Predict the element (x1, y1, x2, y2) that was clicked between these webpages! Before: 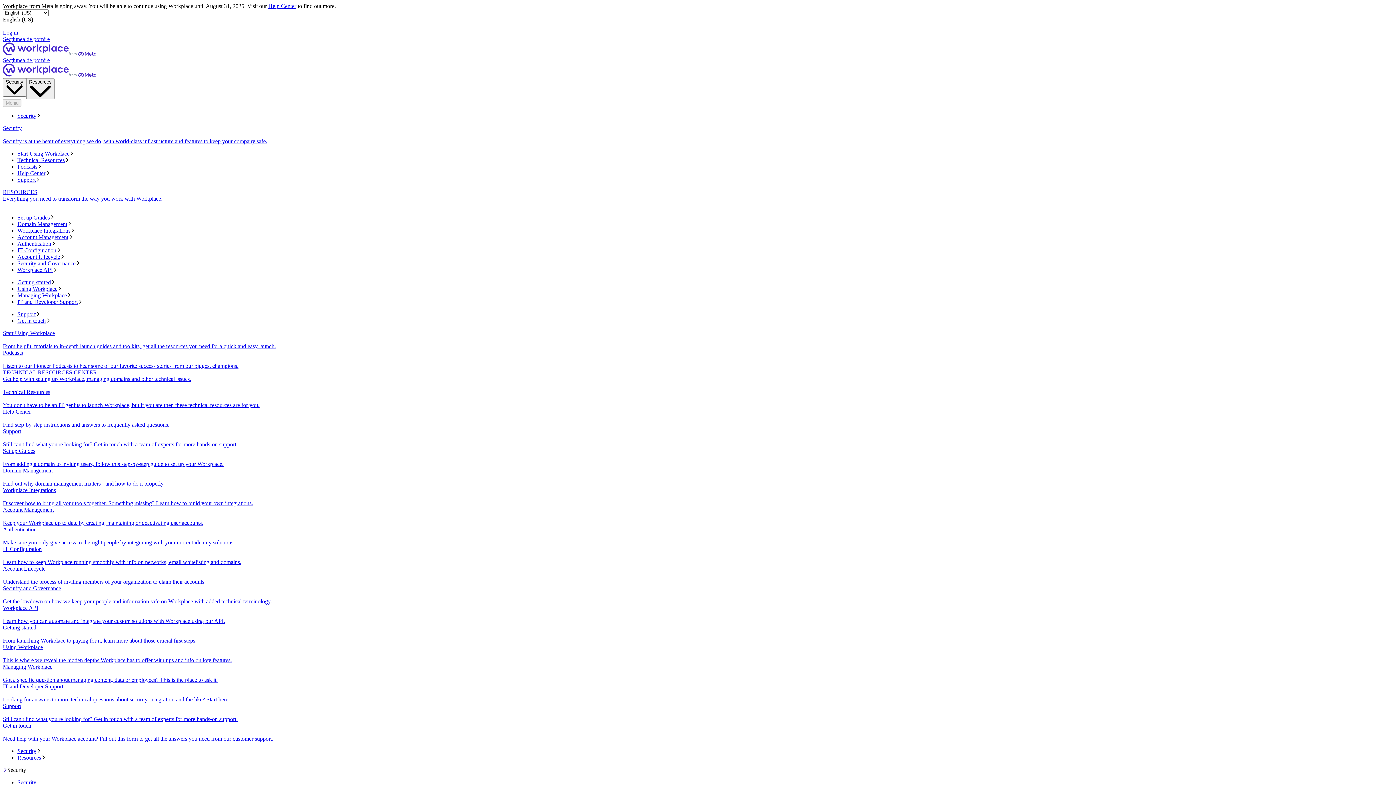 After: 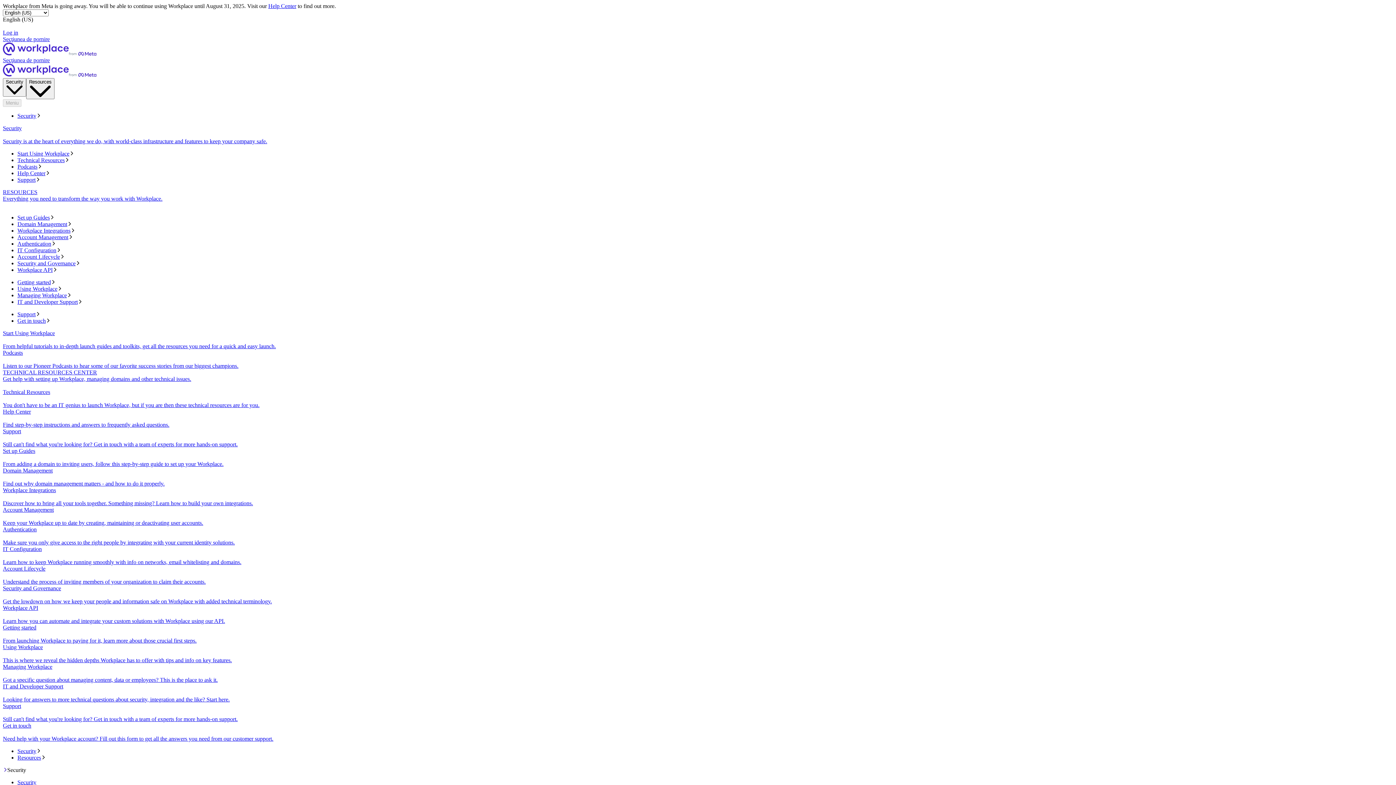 Action: label: Security and Governance bbox: (17, 260, 1393, 267)